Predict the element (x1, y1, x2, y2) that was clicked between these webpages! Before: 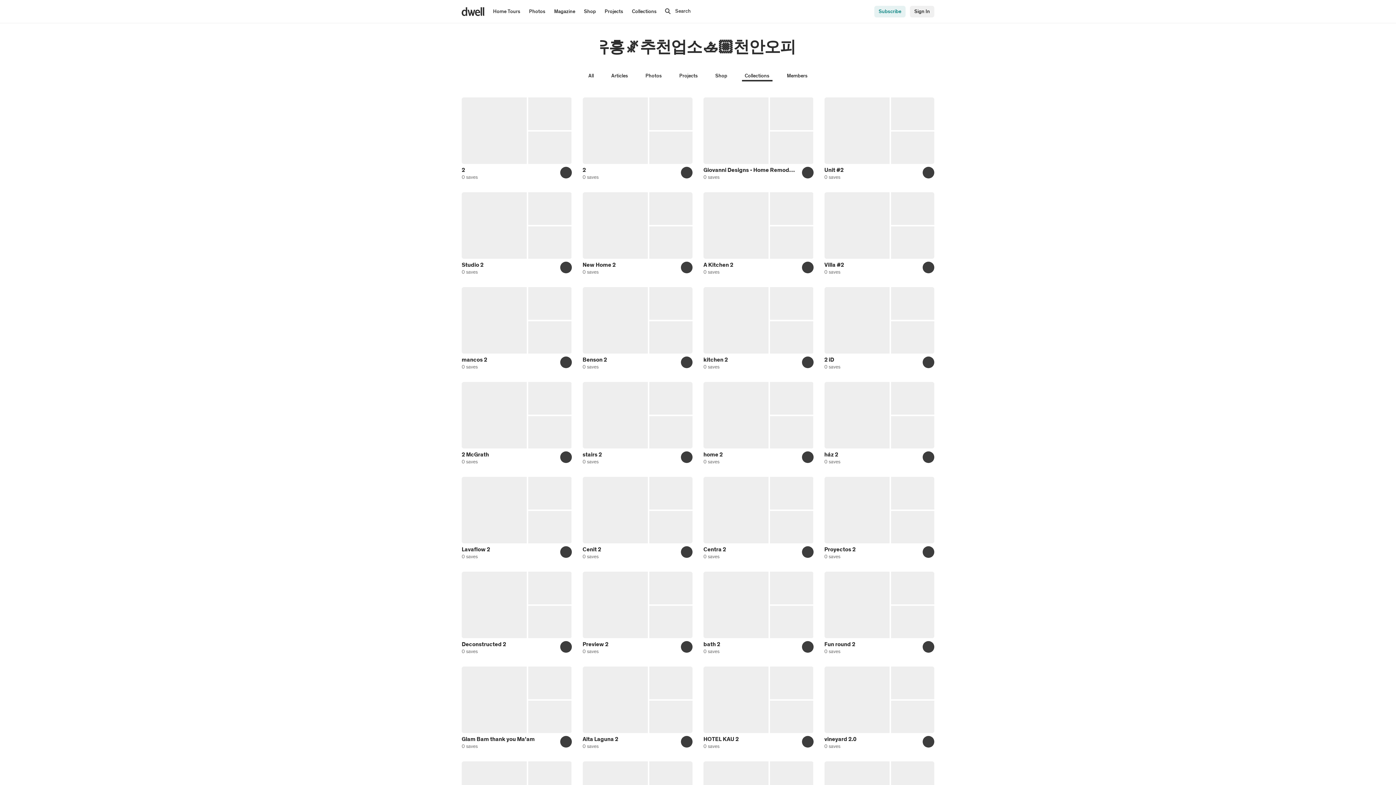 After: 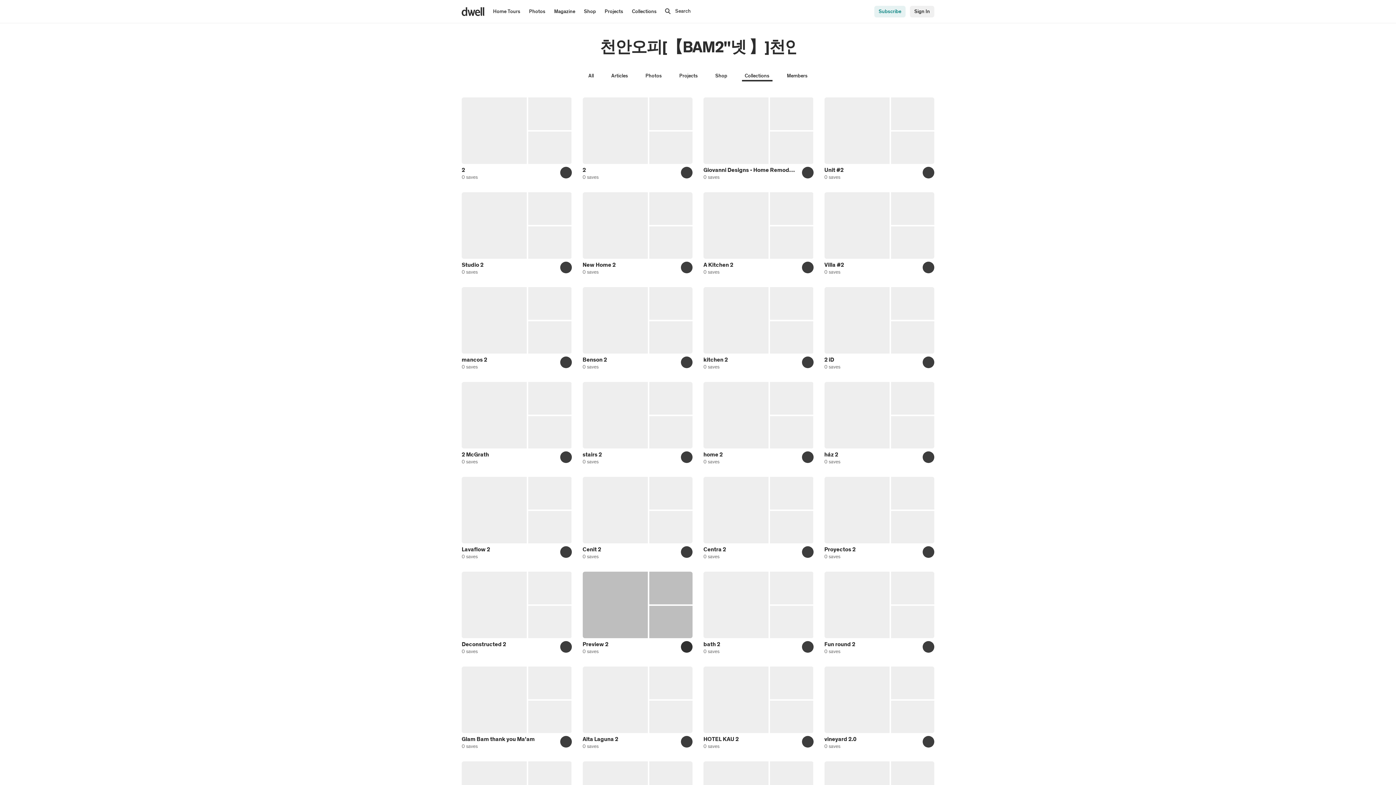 Action: bbox: (681, 641, 692, 653)